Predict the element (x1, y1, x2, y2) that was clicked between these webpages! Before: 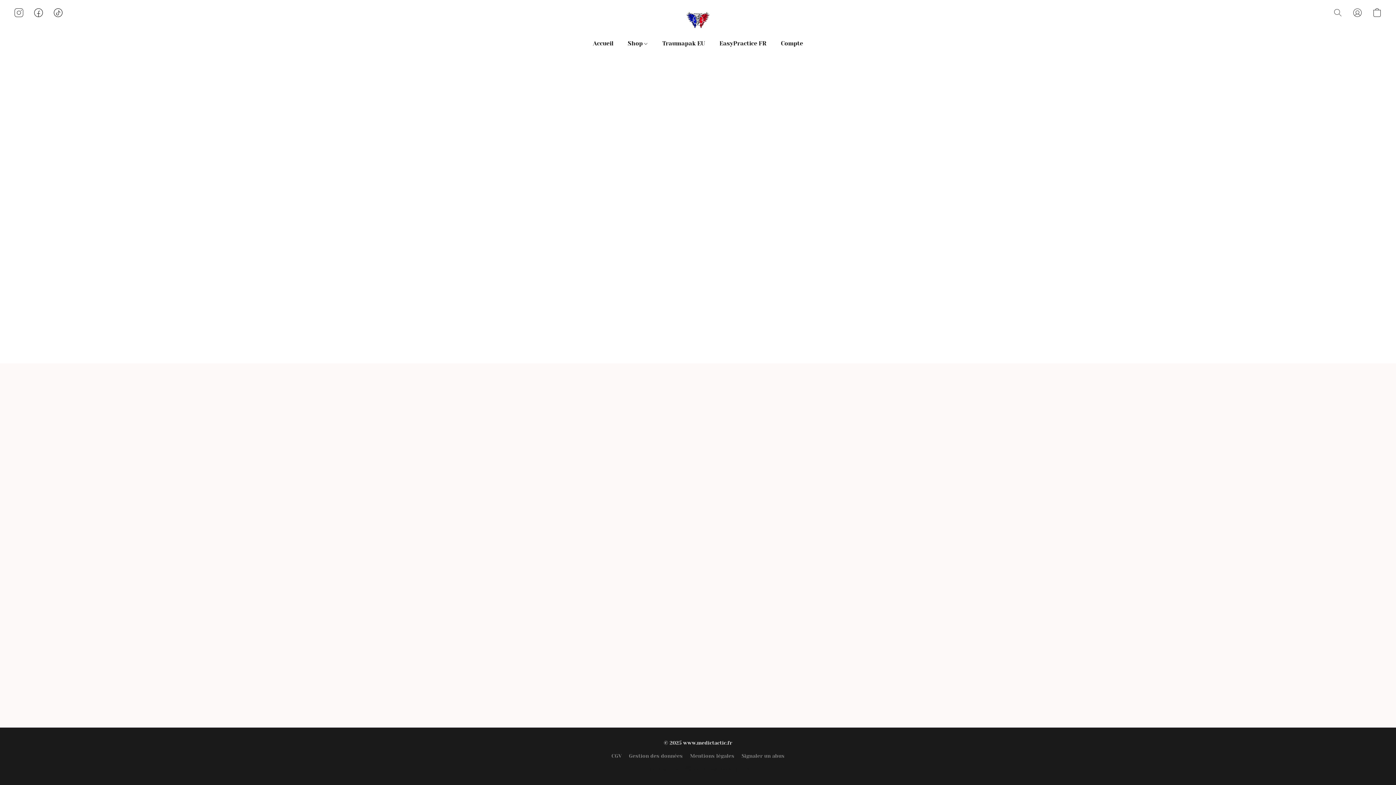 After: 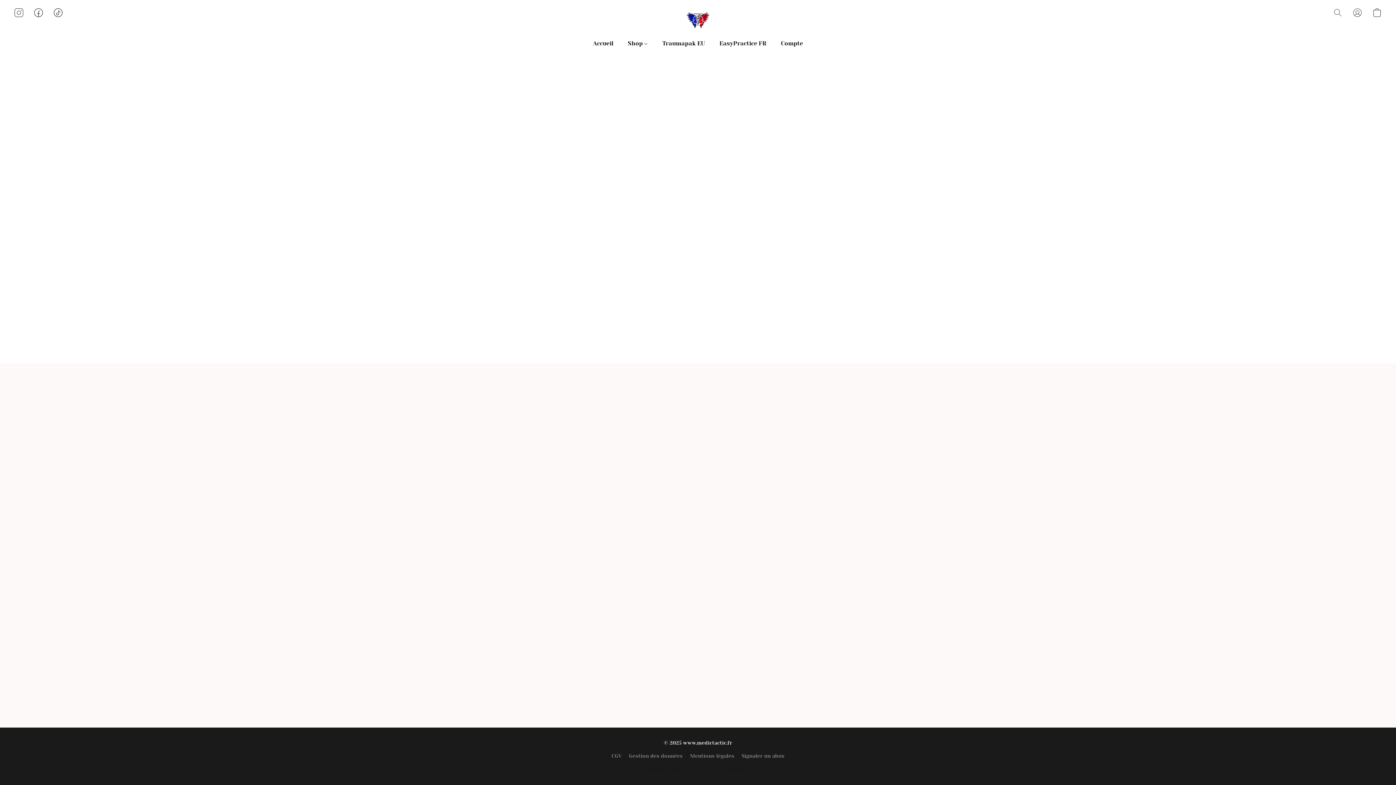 Action: bbox: (620, 36, 655, 50) label: Shop